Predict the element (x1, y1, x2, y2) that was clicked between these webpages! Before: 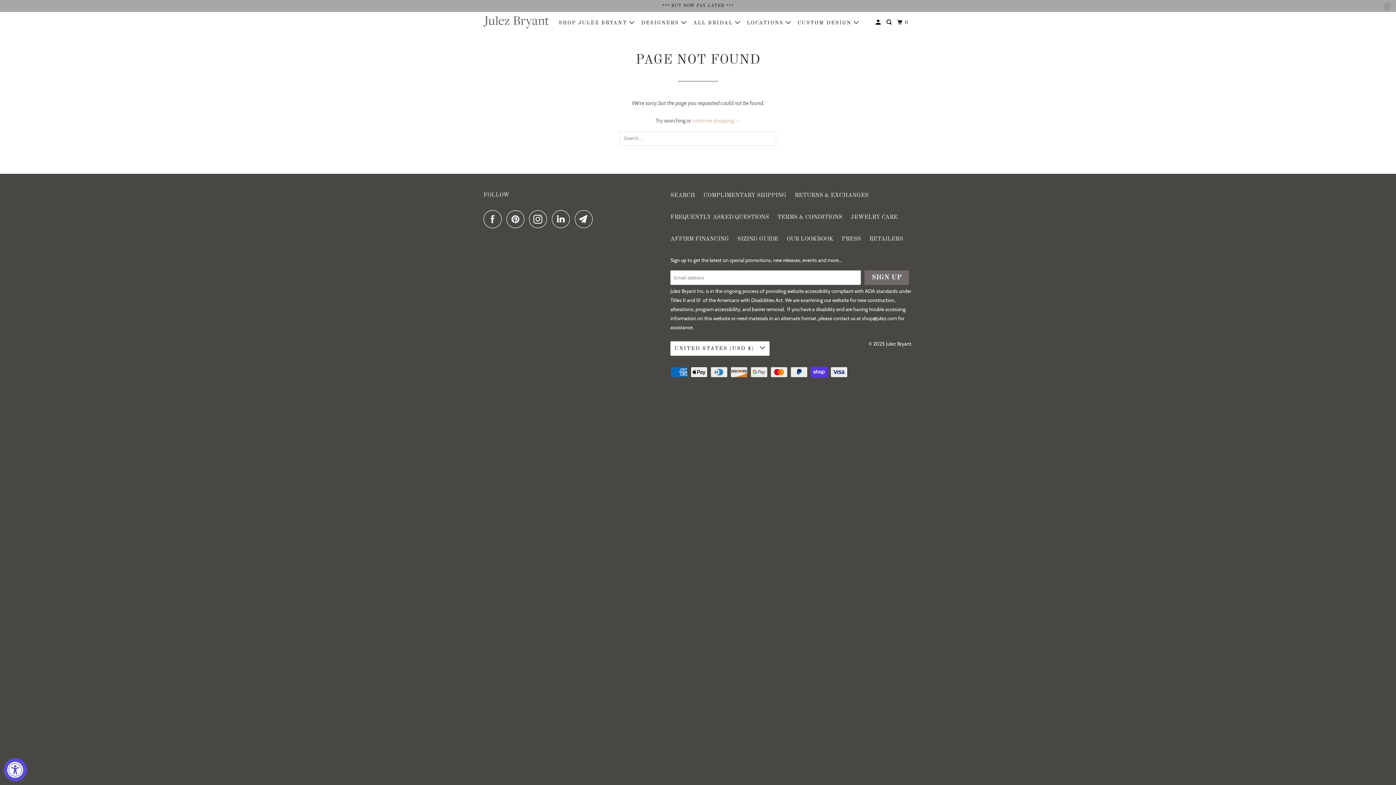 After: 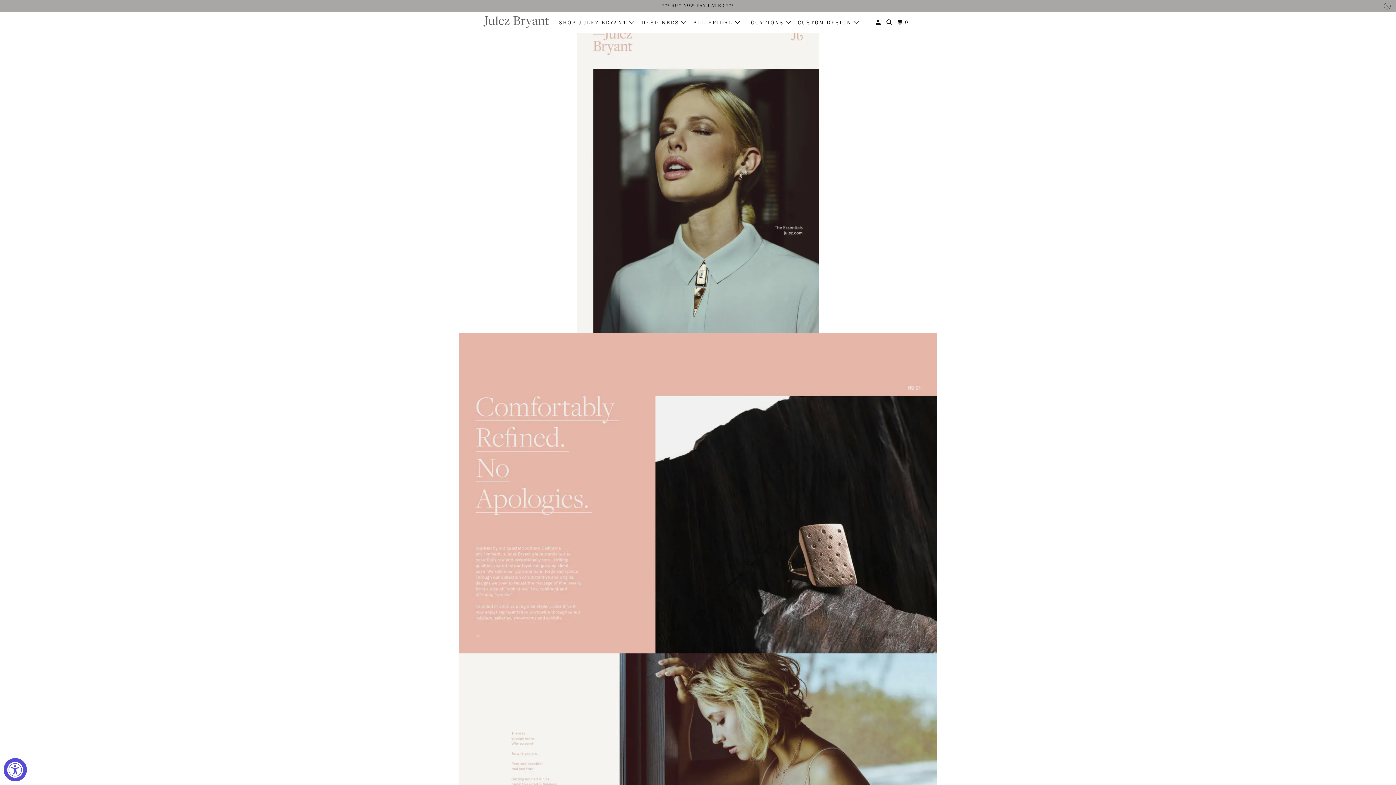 Action: label: OUR LOOKBOOK bbox: (787, 234, 833, 244)